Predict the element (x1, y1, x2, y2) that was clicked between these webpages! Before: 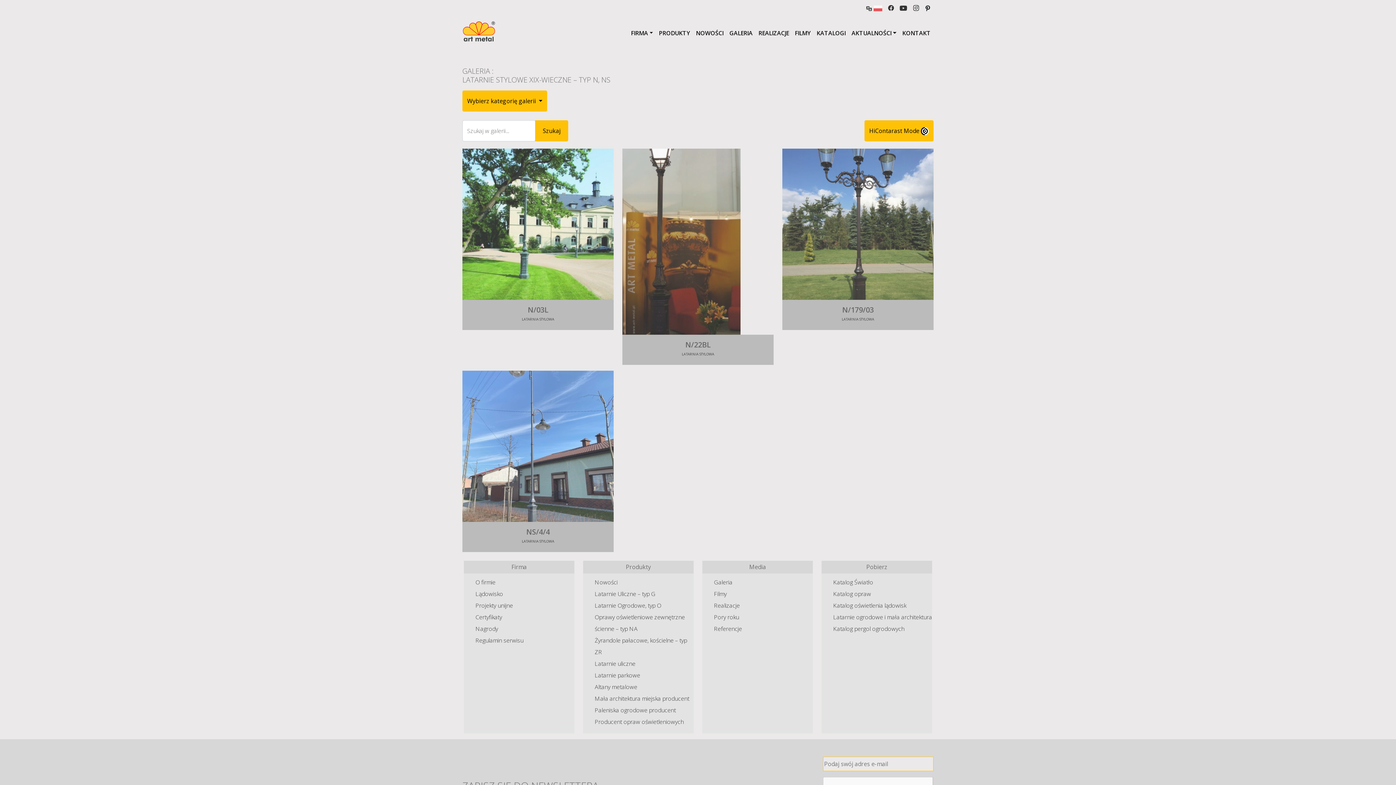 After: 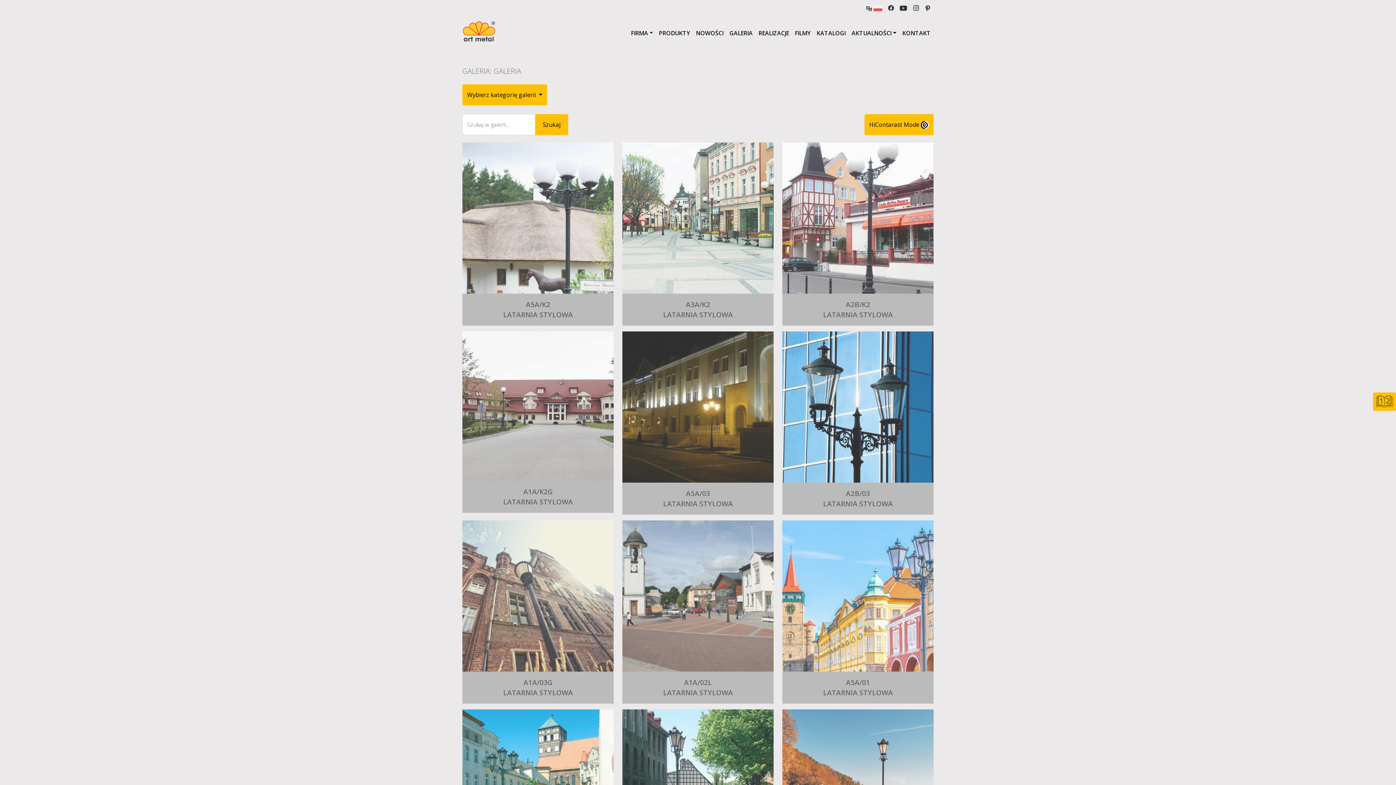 Action: bbox: (714, 578, 732, 586) label: Galeria